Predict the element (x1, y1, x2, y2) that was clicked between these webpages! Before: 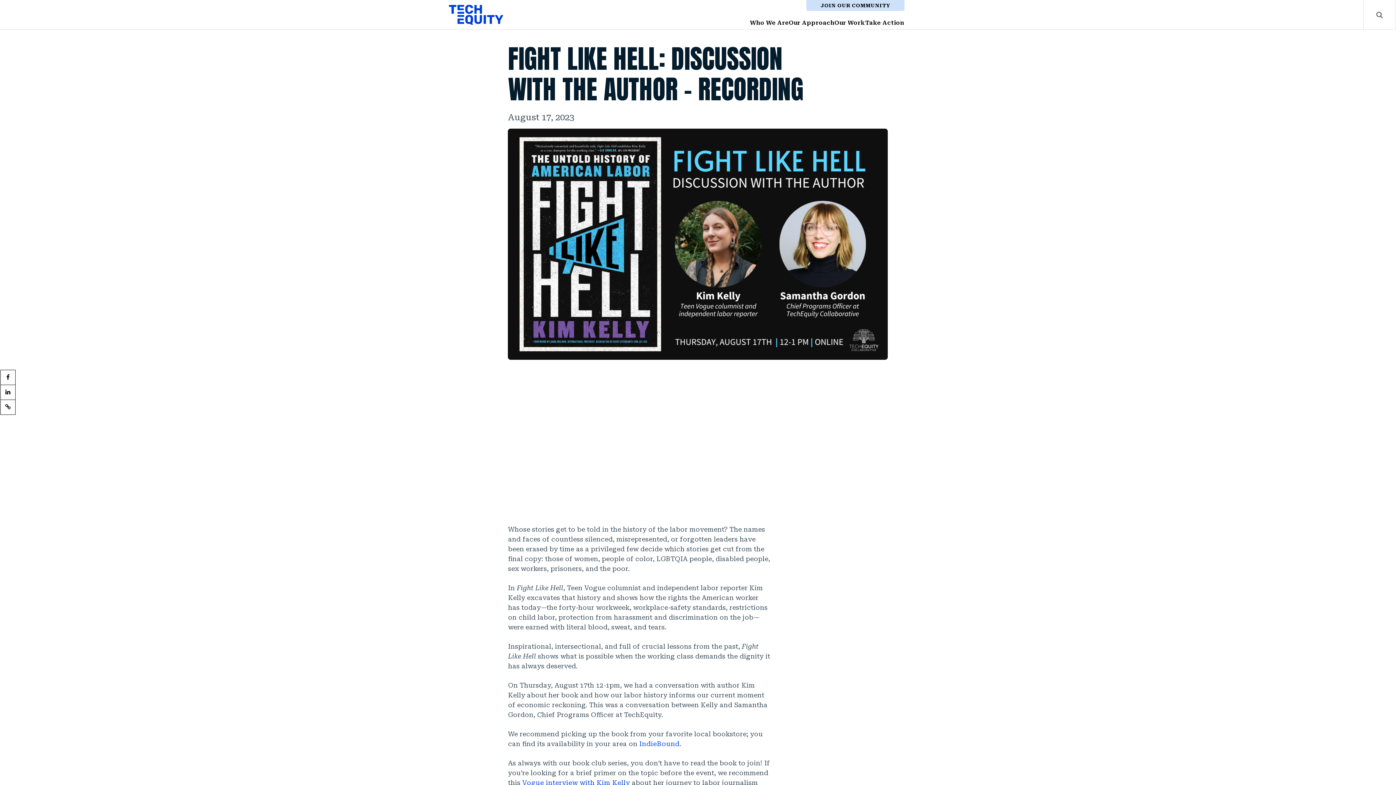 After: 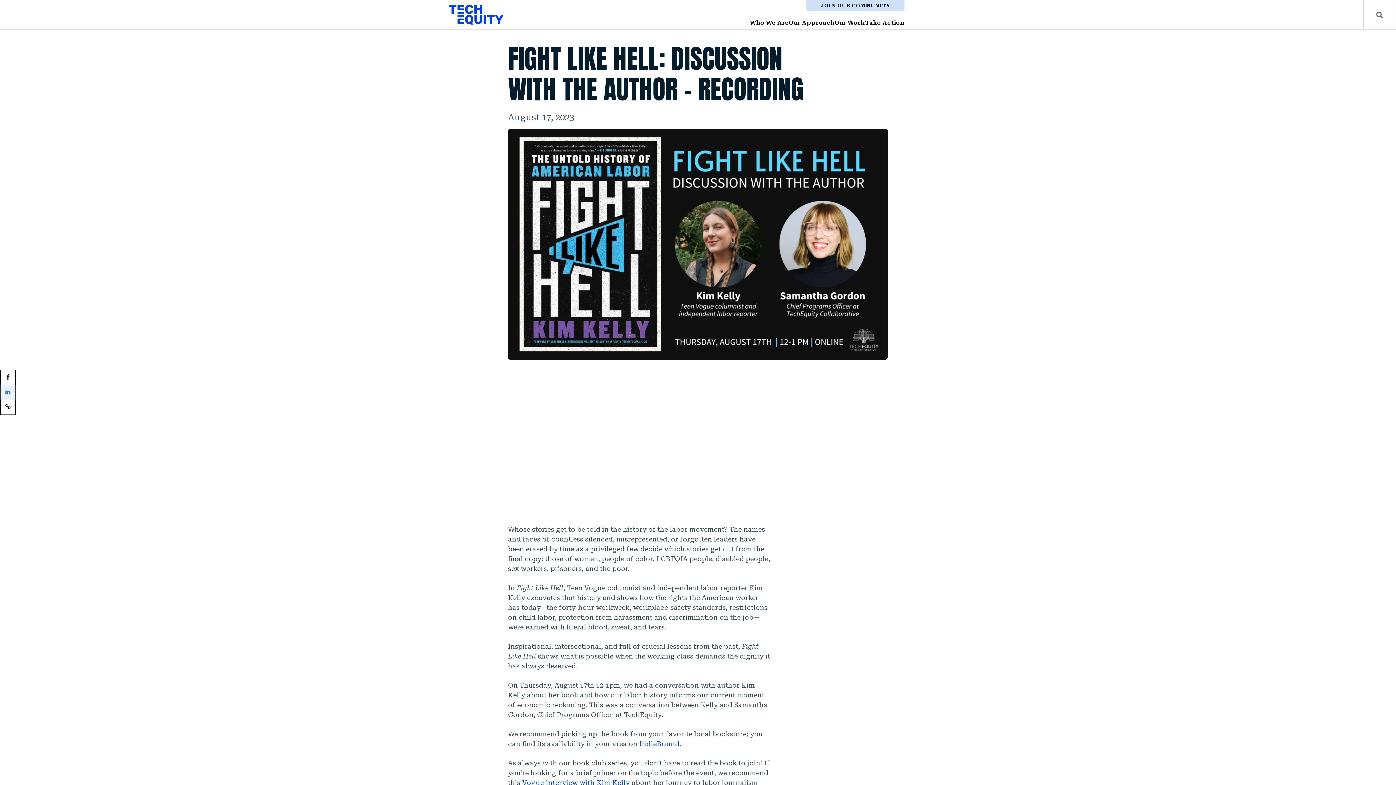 Action: bbox: (0, 384, 15, 400) label: Share on LinkedIn